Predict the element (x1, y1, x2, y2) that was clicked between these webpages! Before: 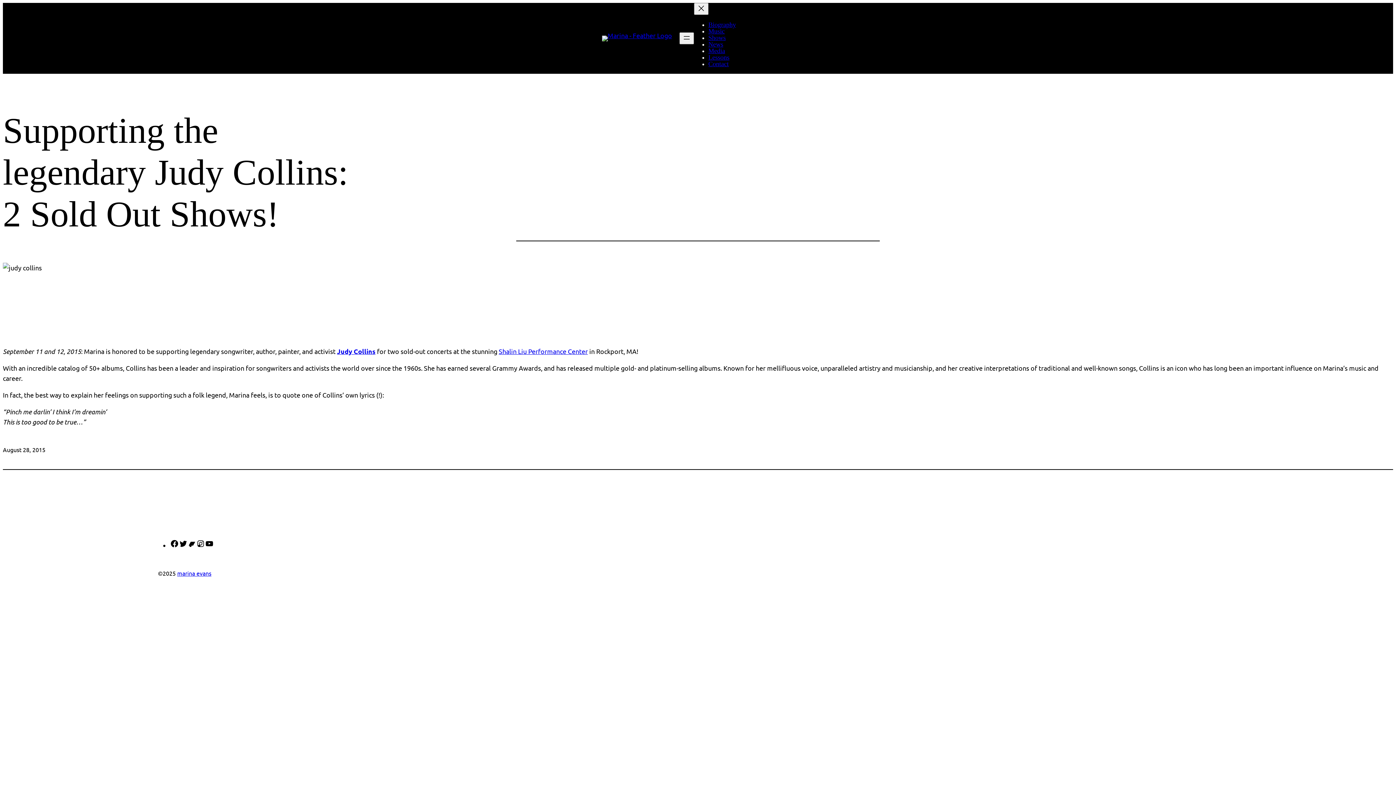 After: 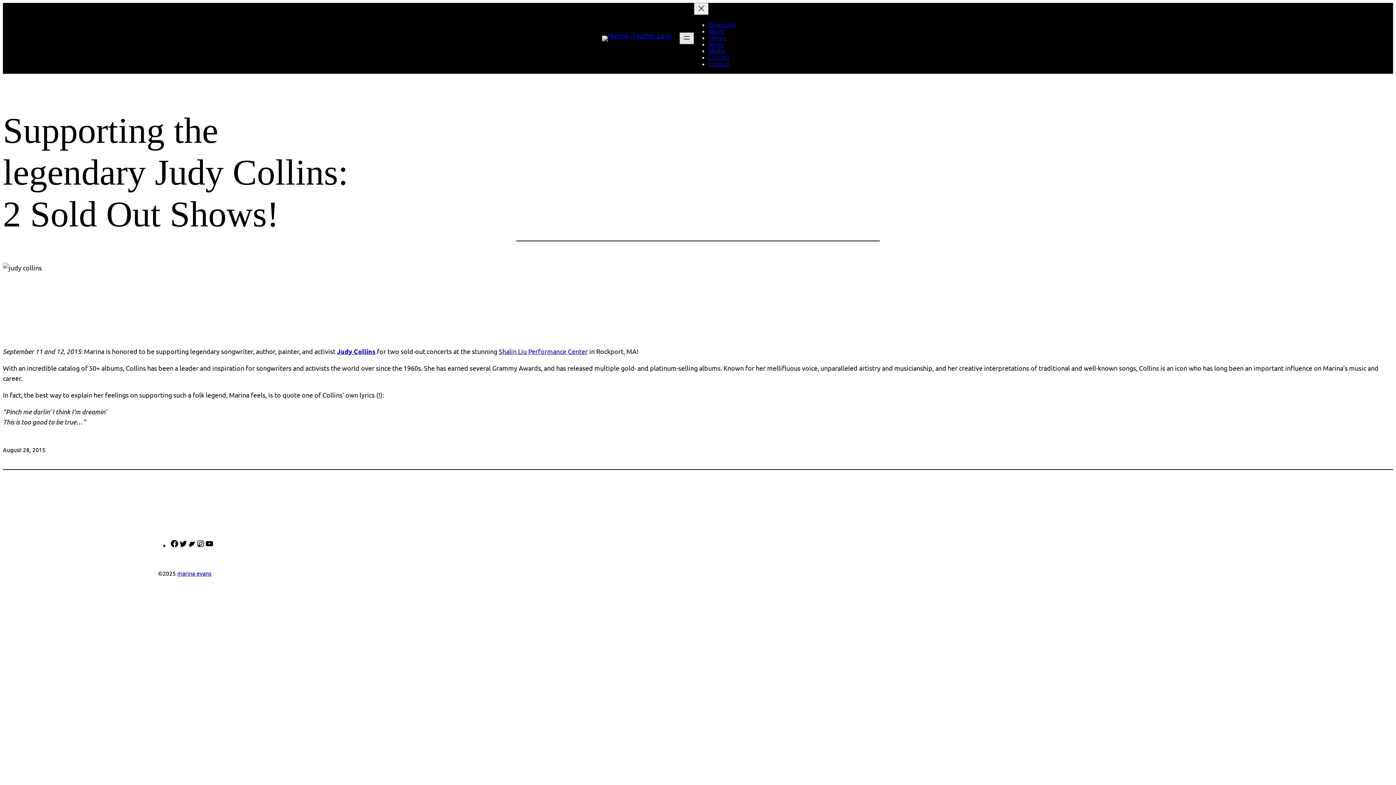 Action: bbox: (679, 32, 694, 44) label: Open menu